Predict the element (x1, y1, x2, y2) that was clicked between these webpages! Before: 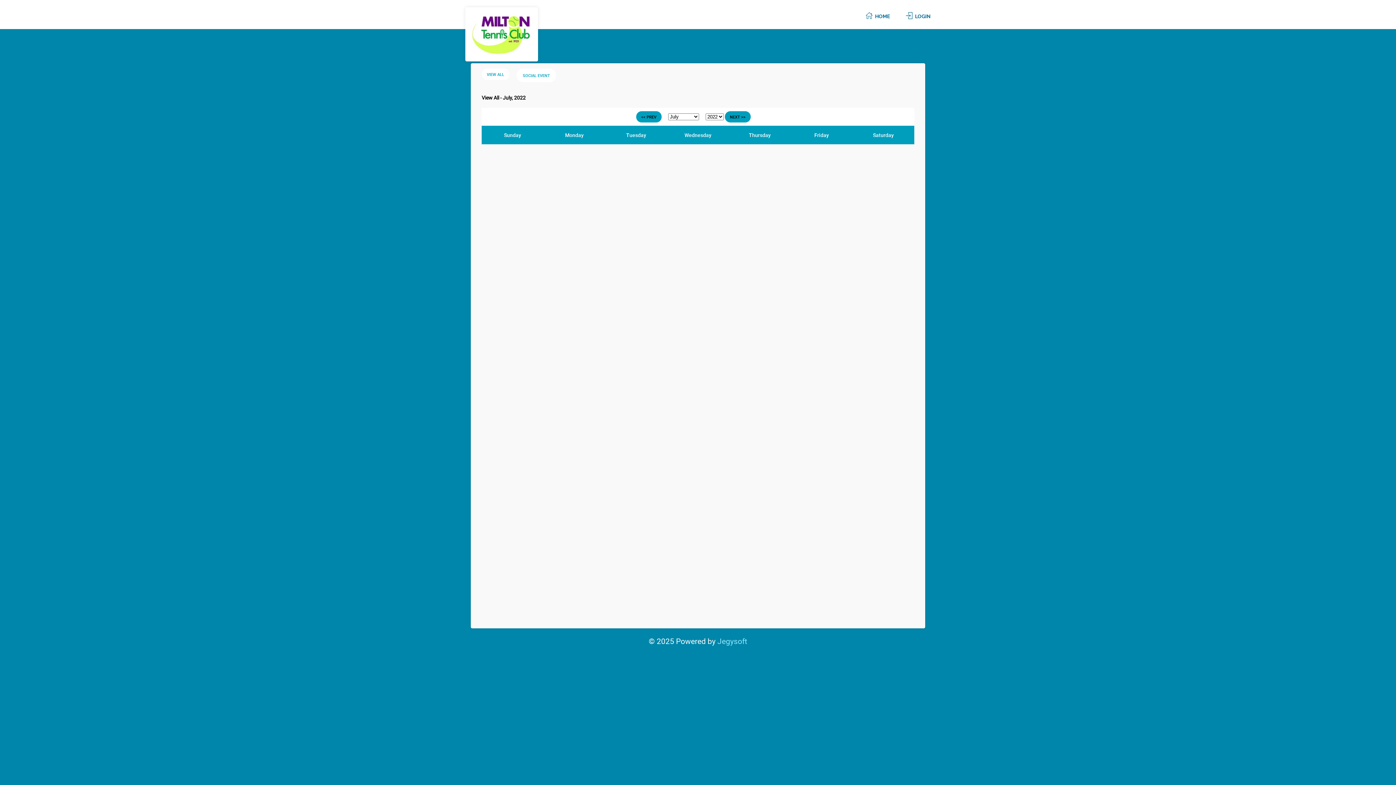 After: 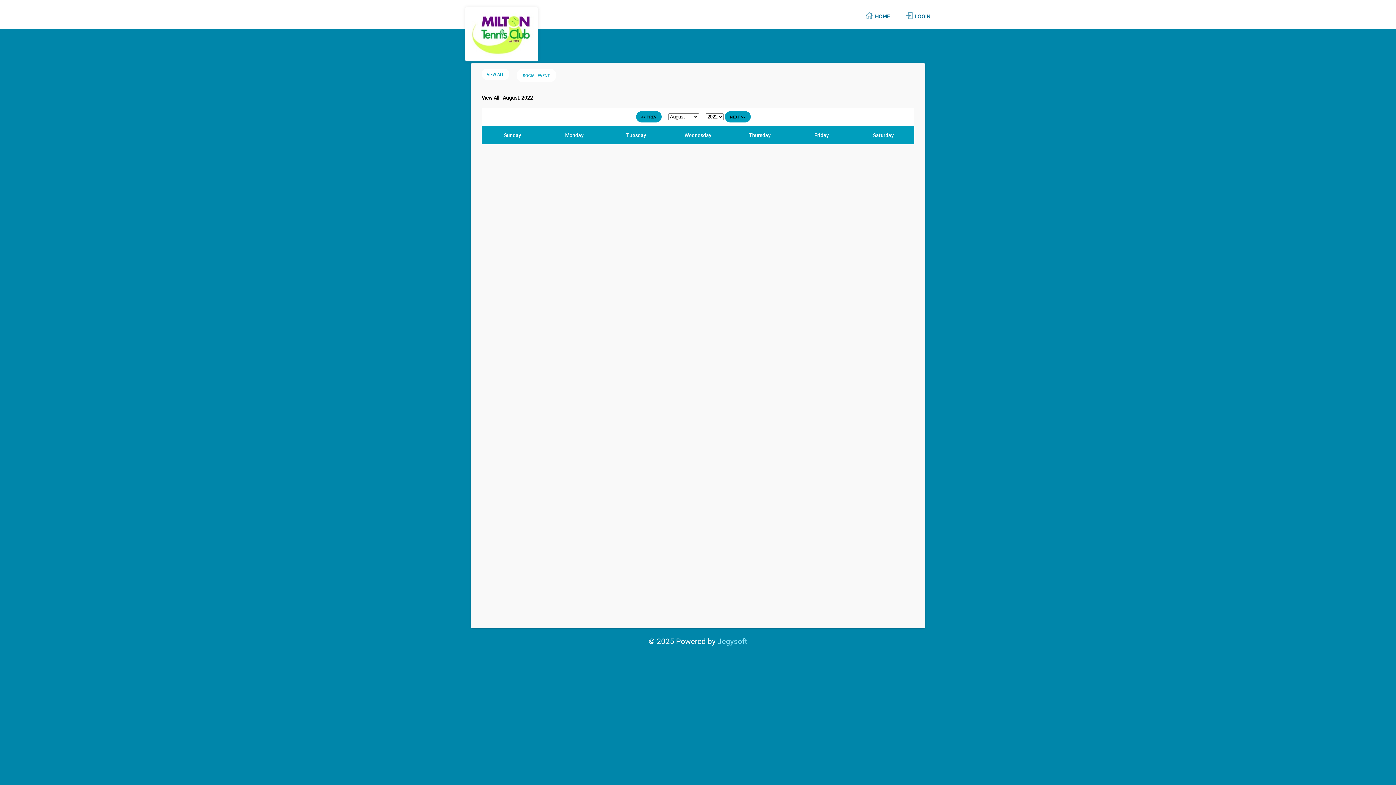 Action: bbox: (725, 111, 750, 122) label: NEXT >>